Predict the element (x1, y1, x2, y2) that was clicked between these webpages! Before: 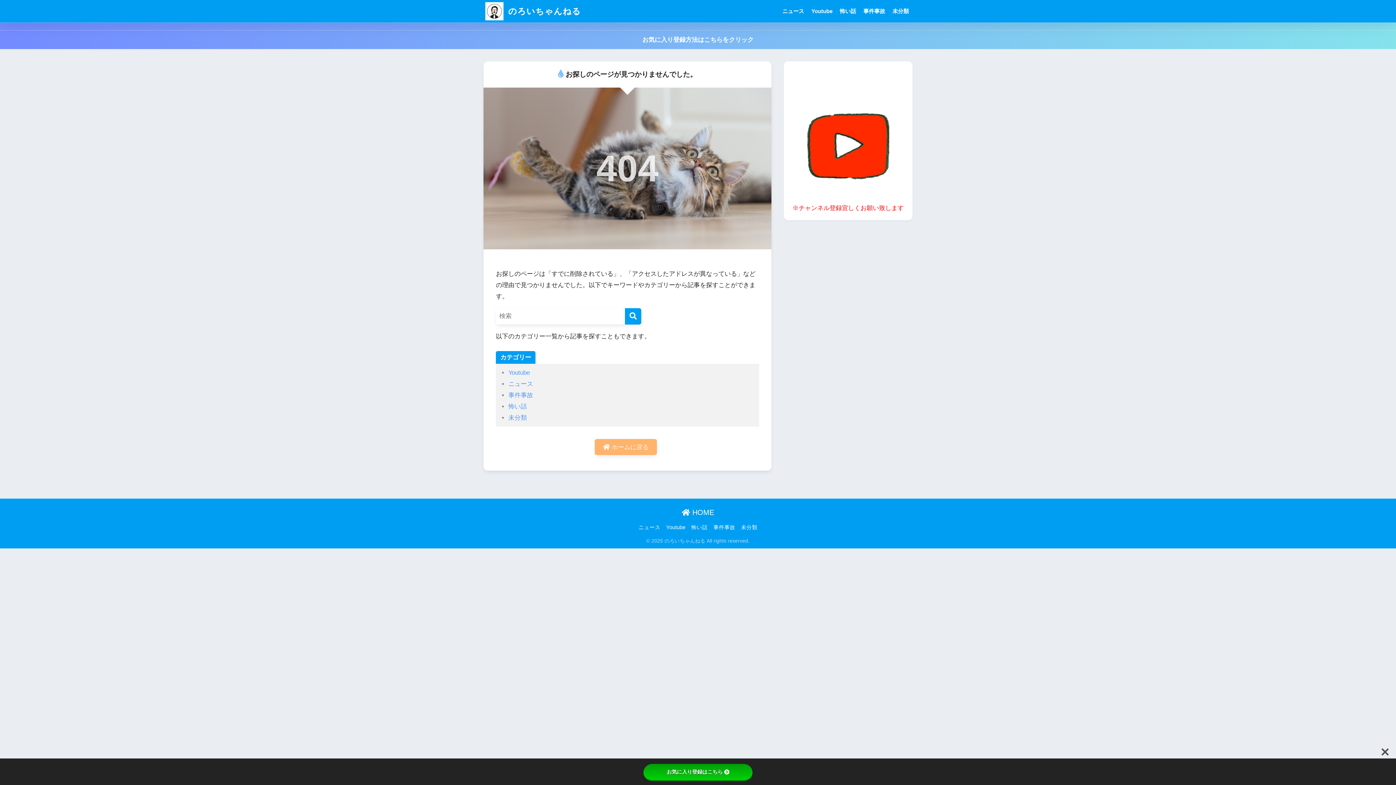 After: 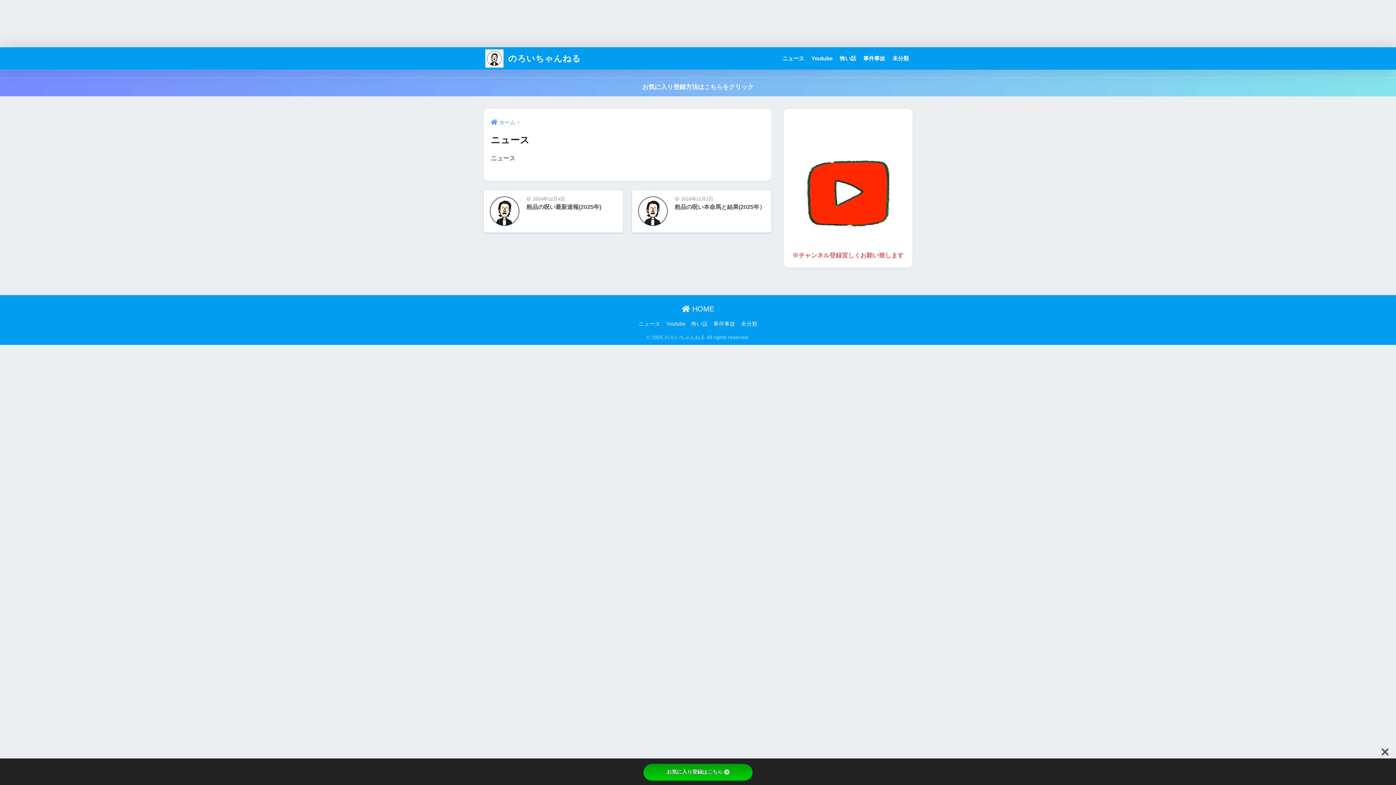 Action: label: ニュース bbox: (638, 524, 660, 530)